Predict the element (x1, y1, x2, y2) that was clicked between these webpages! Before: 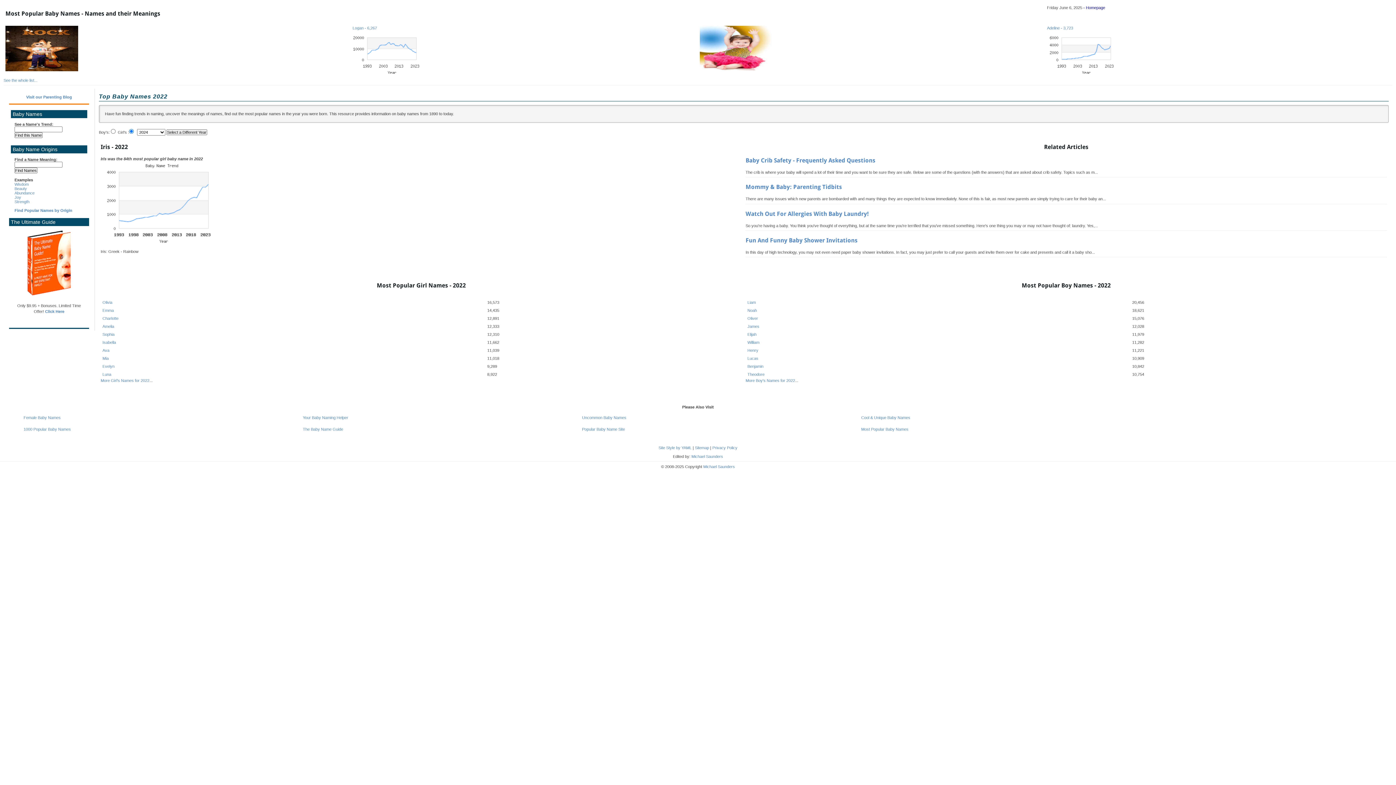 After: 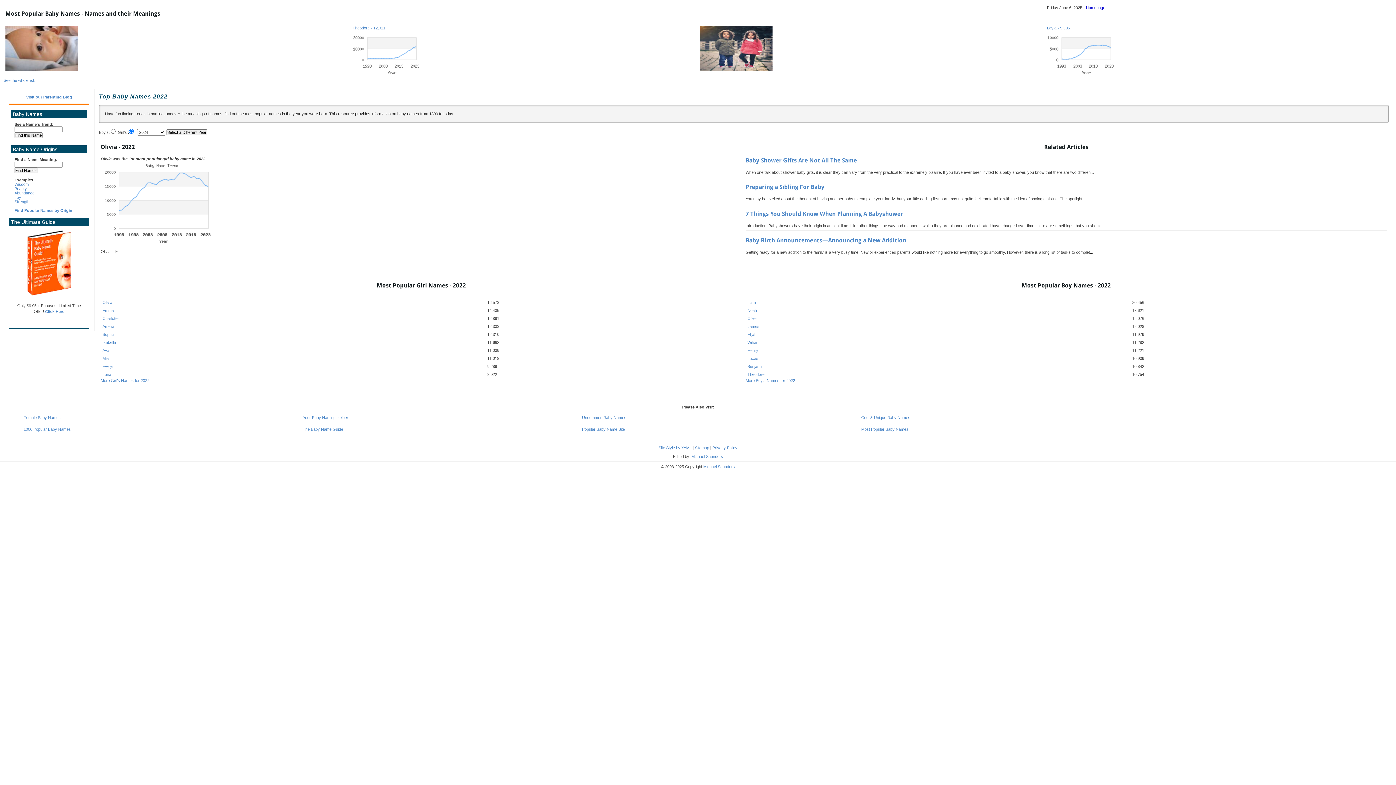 Action: label: Olivia bbox: (102, 300, 112, 304)